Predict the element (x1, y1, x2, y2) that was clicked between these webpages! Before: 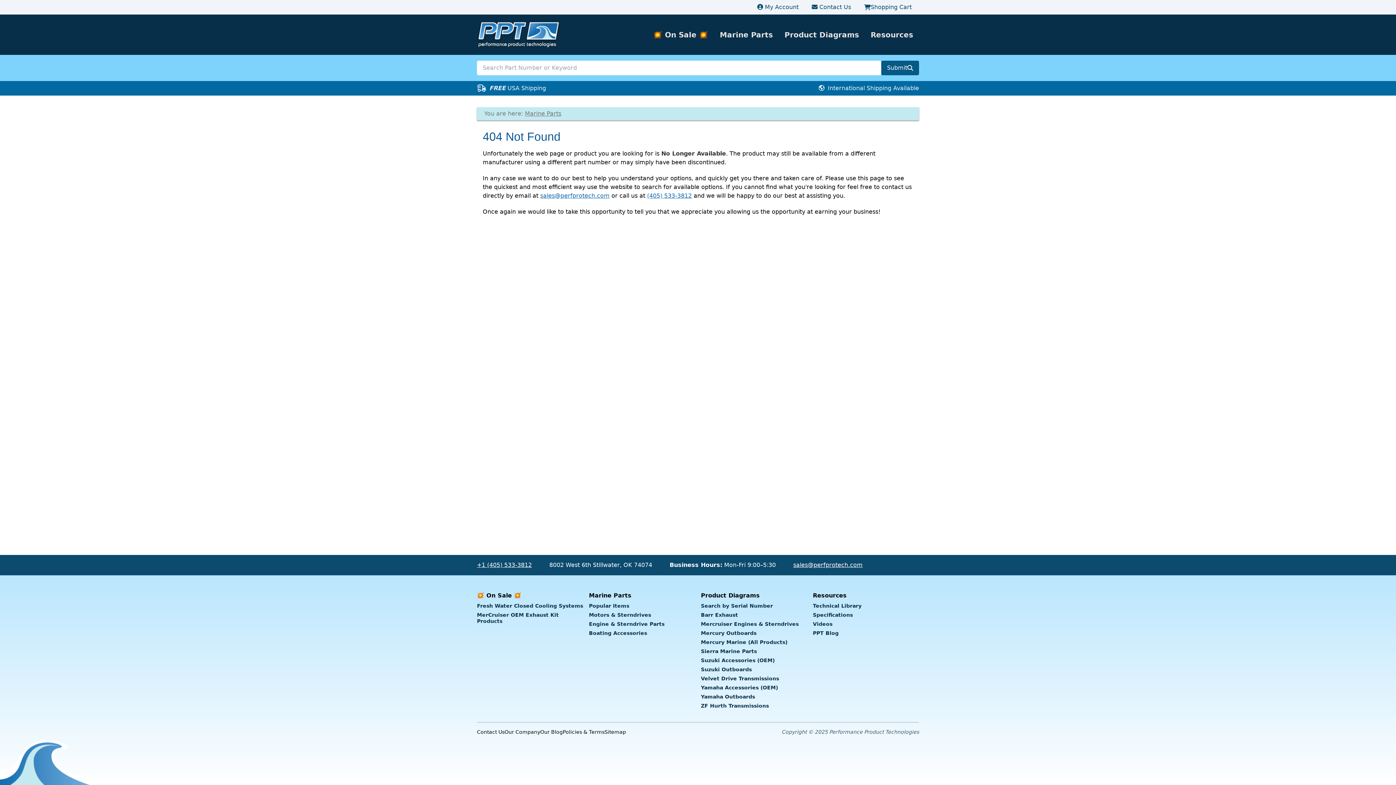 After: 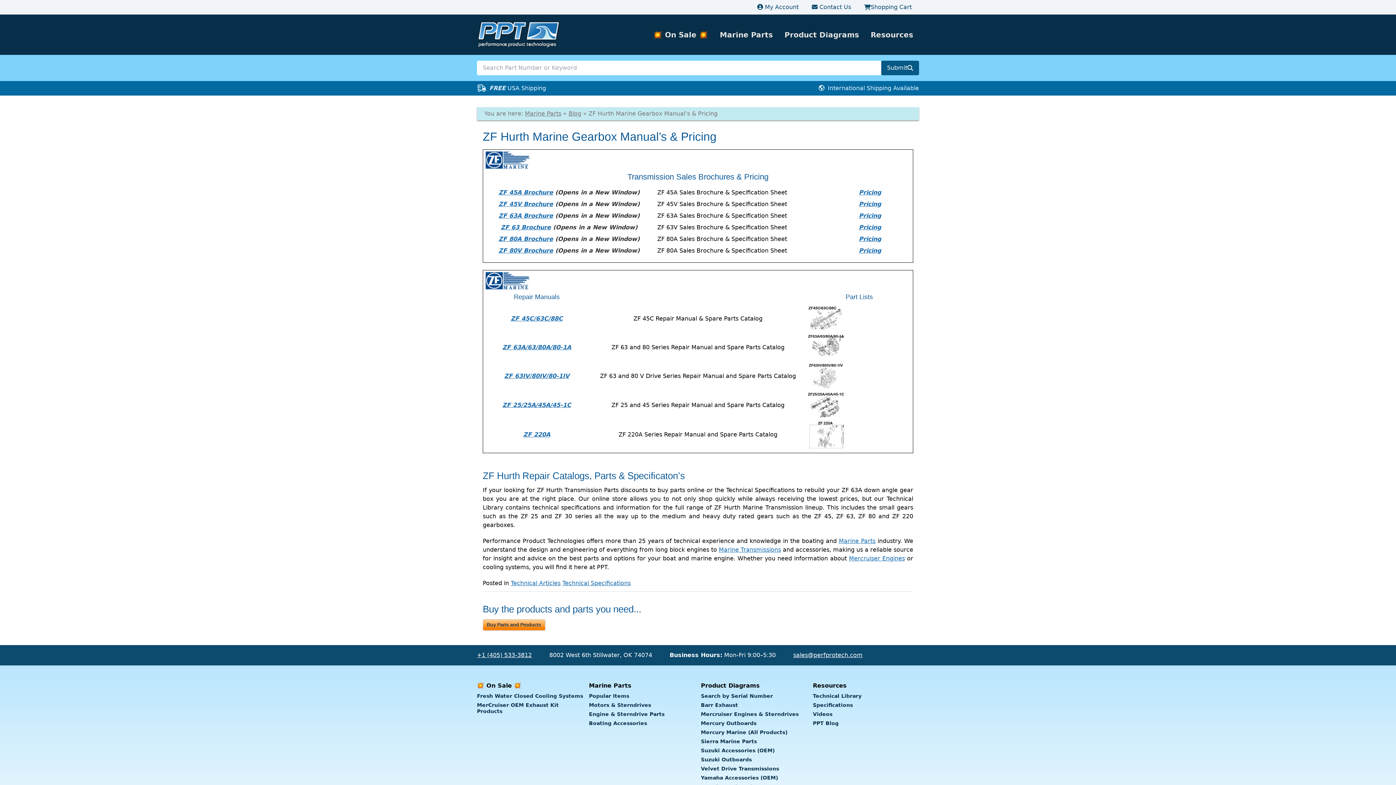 Action: label: ZF Hurth Transmissions bbox: (701, 701, 769, 710)